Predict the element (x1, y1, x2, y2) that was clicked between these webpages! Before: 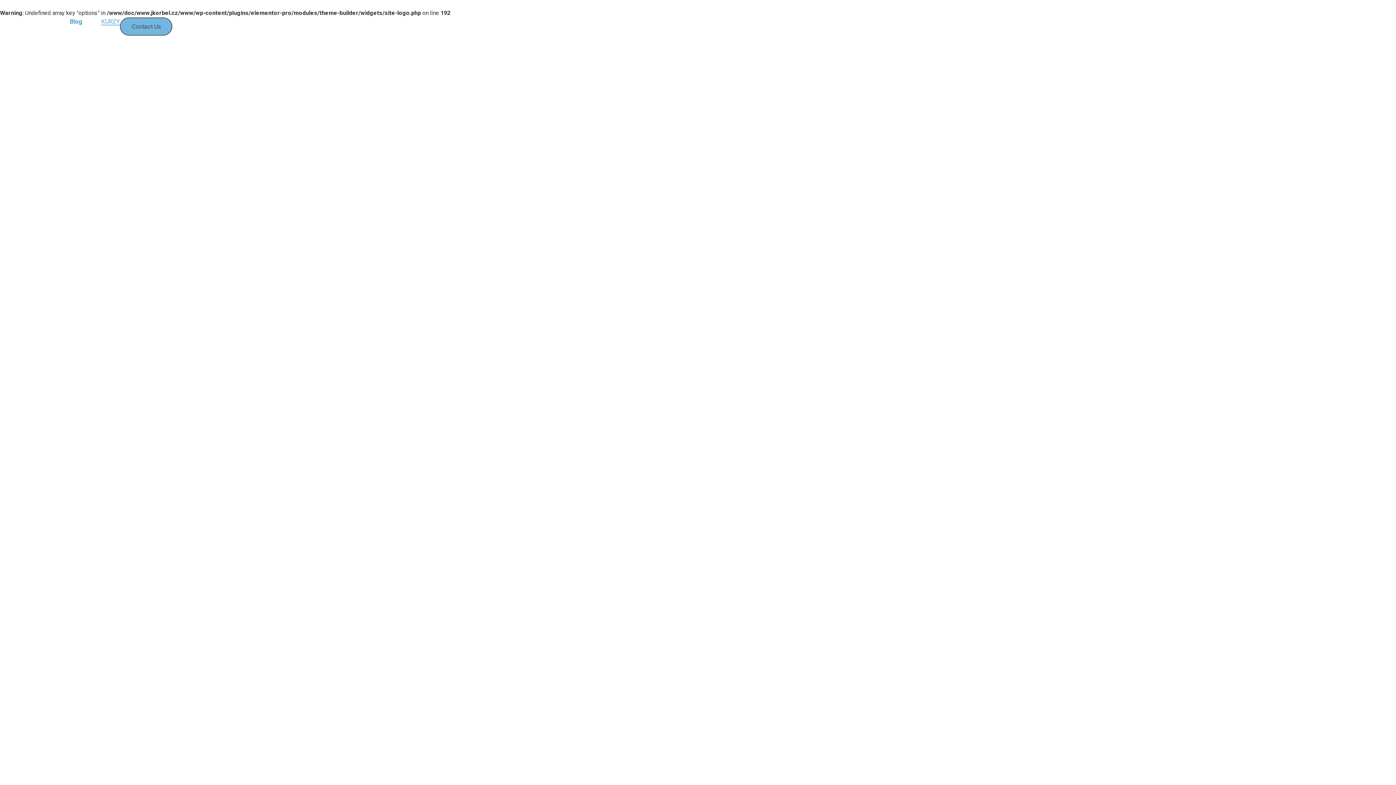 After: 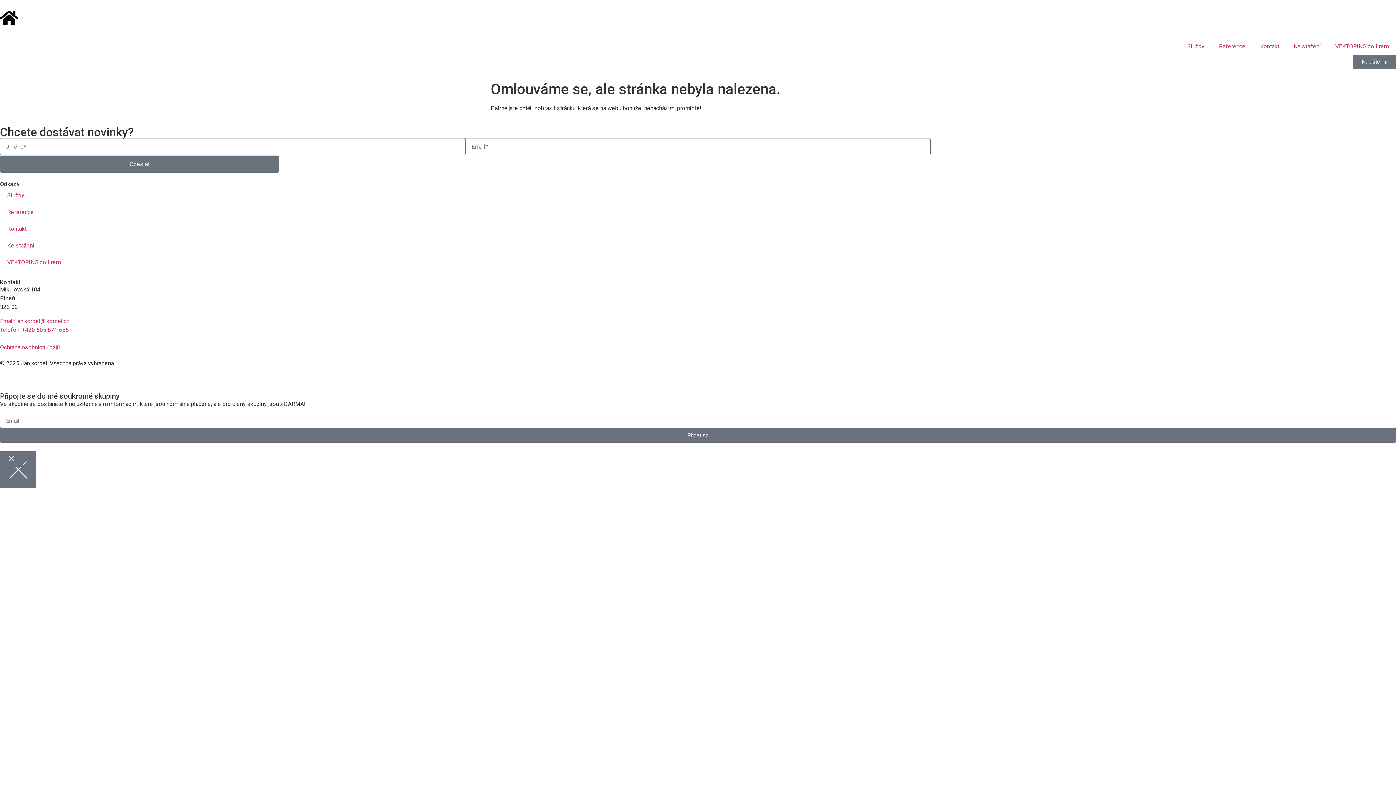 Action: label: Contact Us bbox: (120, 17, 172, 35)